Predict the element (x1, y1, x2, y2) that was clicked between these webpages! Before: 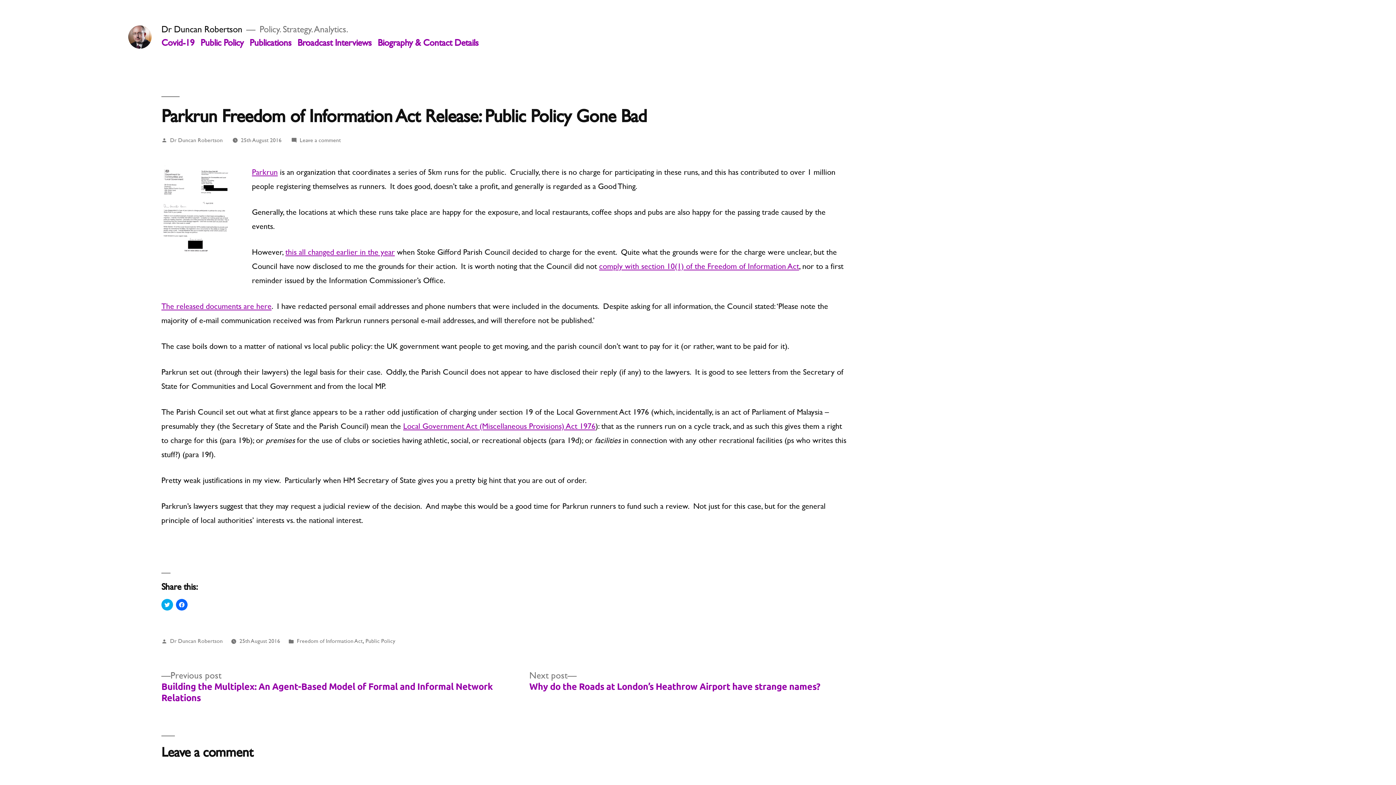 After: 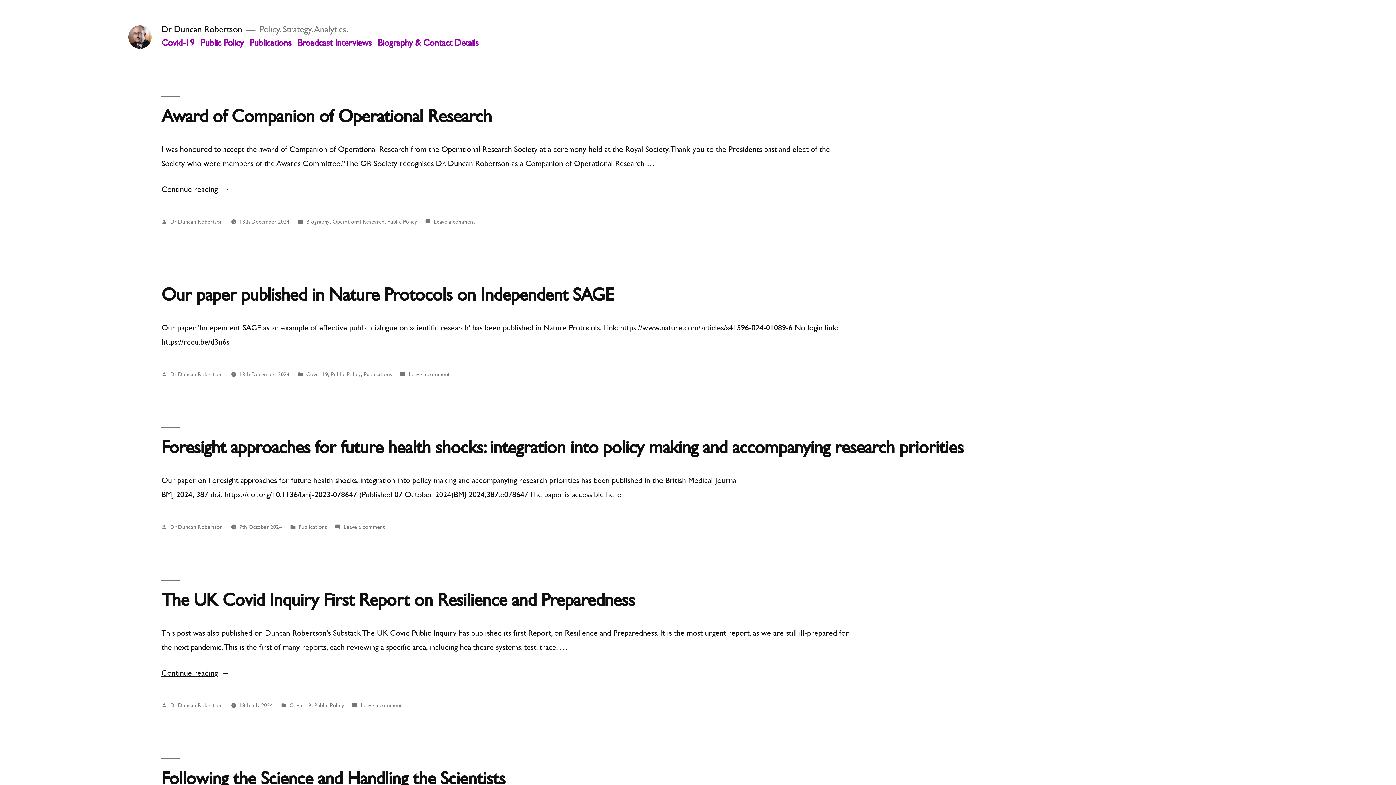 Action: label: Dr Duncan Robertson bbox: (161, 24, 242, 34)